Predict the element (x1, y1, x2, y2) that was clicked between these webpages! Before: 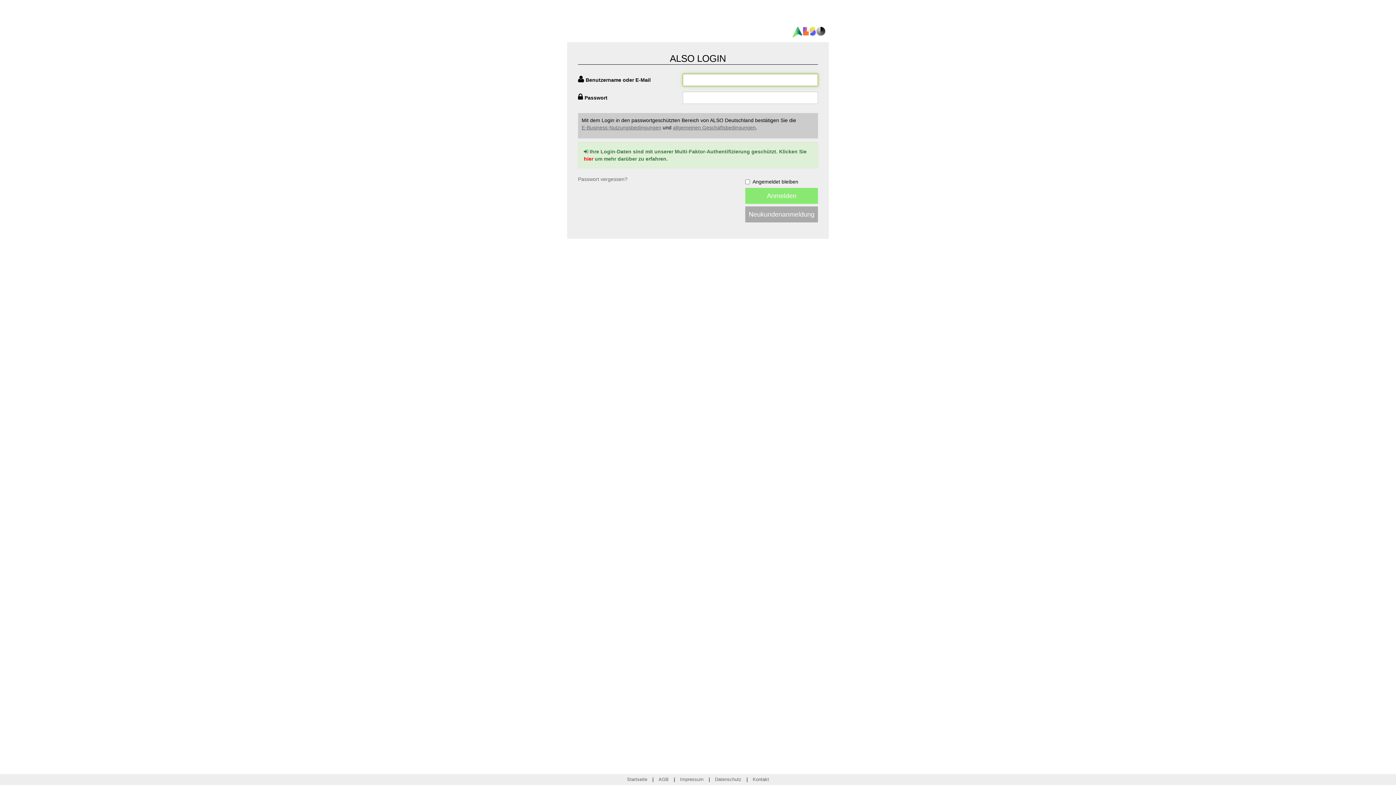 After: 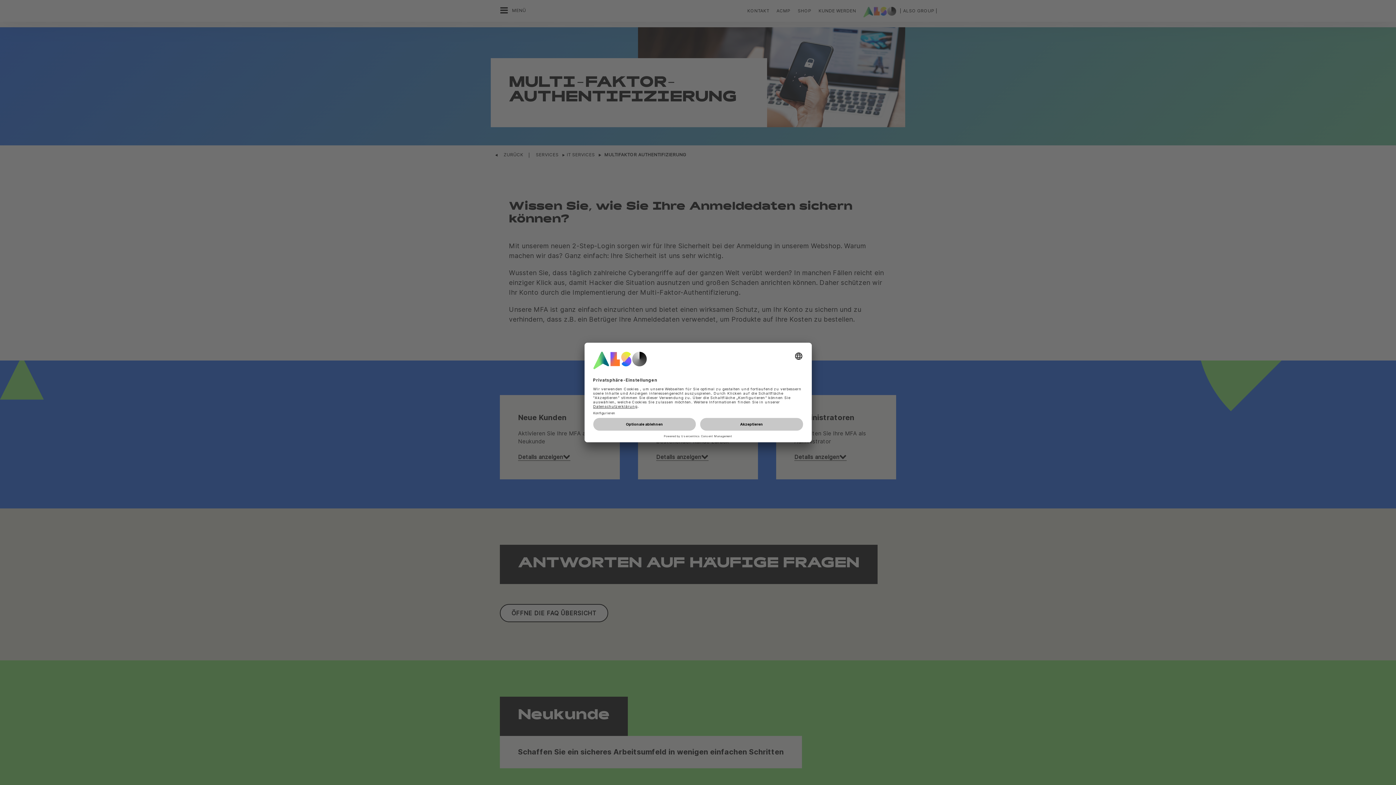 Action: label: hier bbox: (584, 156, 593, 161)